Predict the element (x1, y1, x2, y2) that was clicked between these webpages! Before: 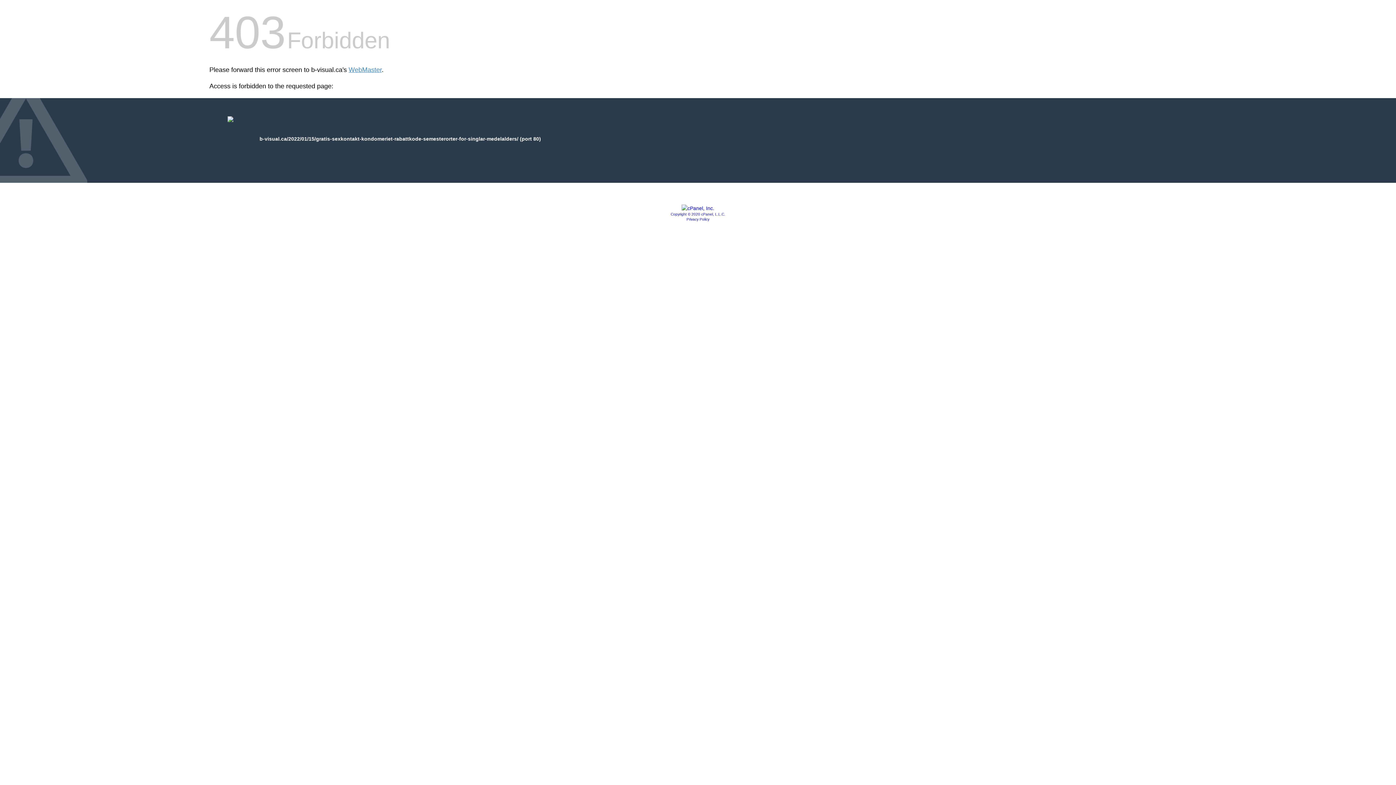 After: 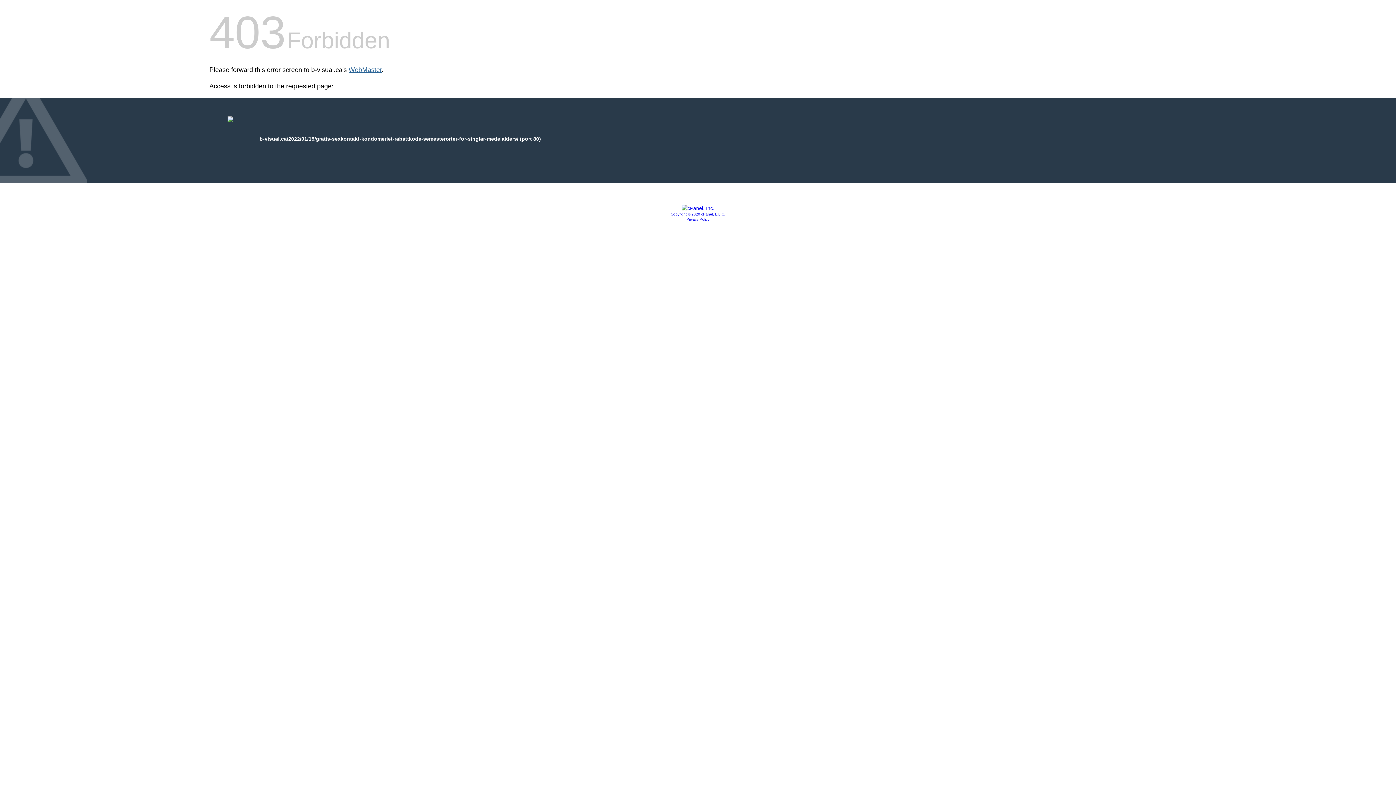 Action: bbox: (348, 66, 381, 73) label: WebMaster